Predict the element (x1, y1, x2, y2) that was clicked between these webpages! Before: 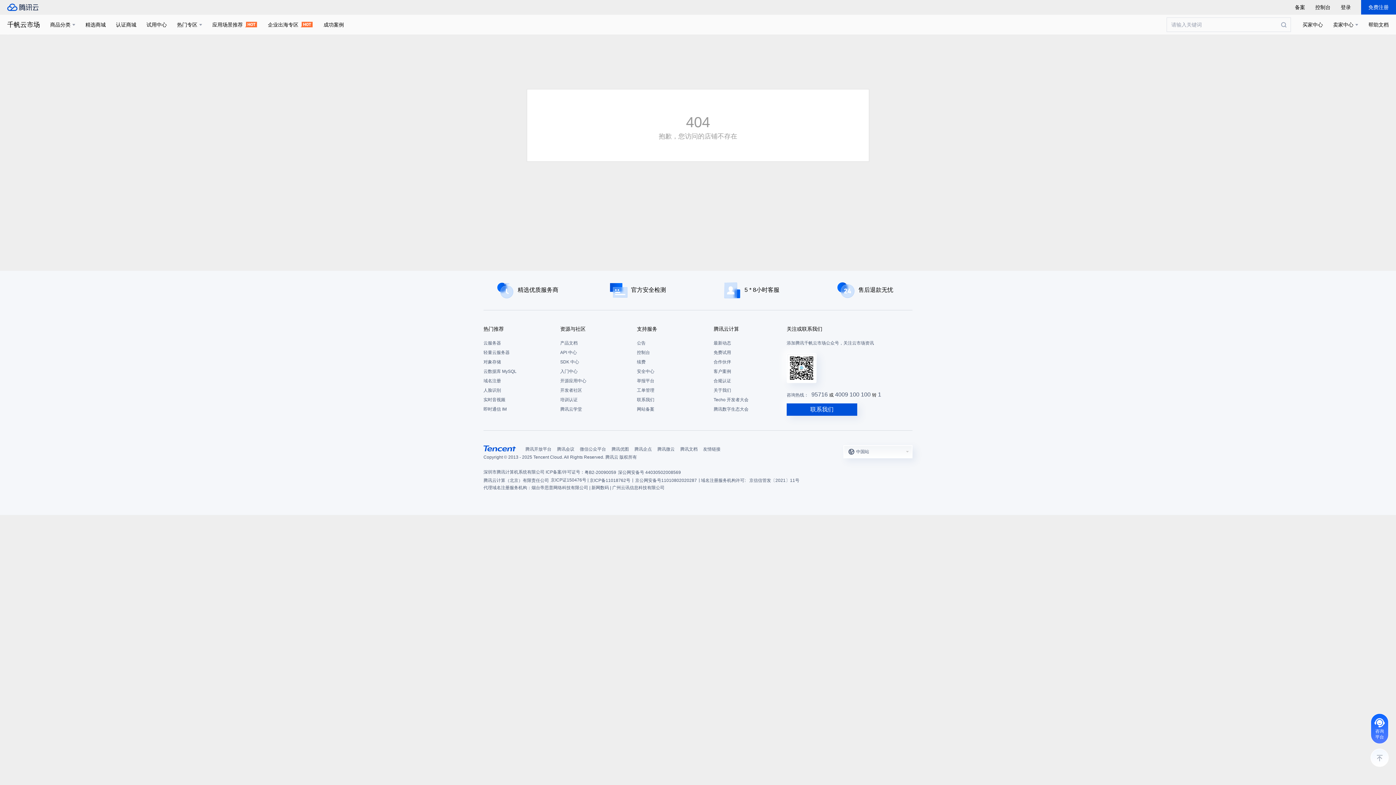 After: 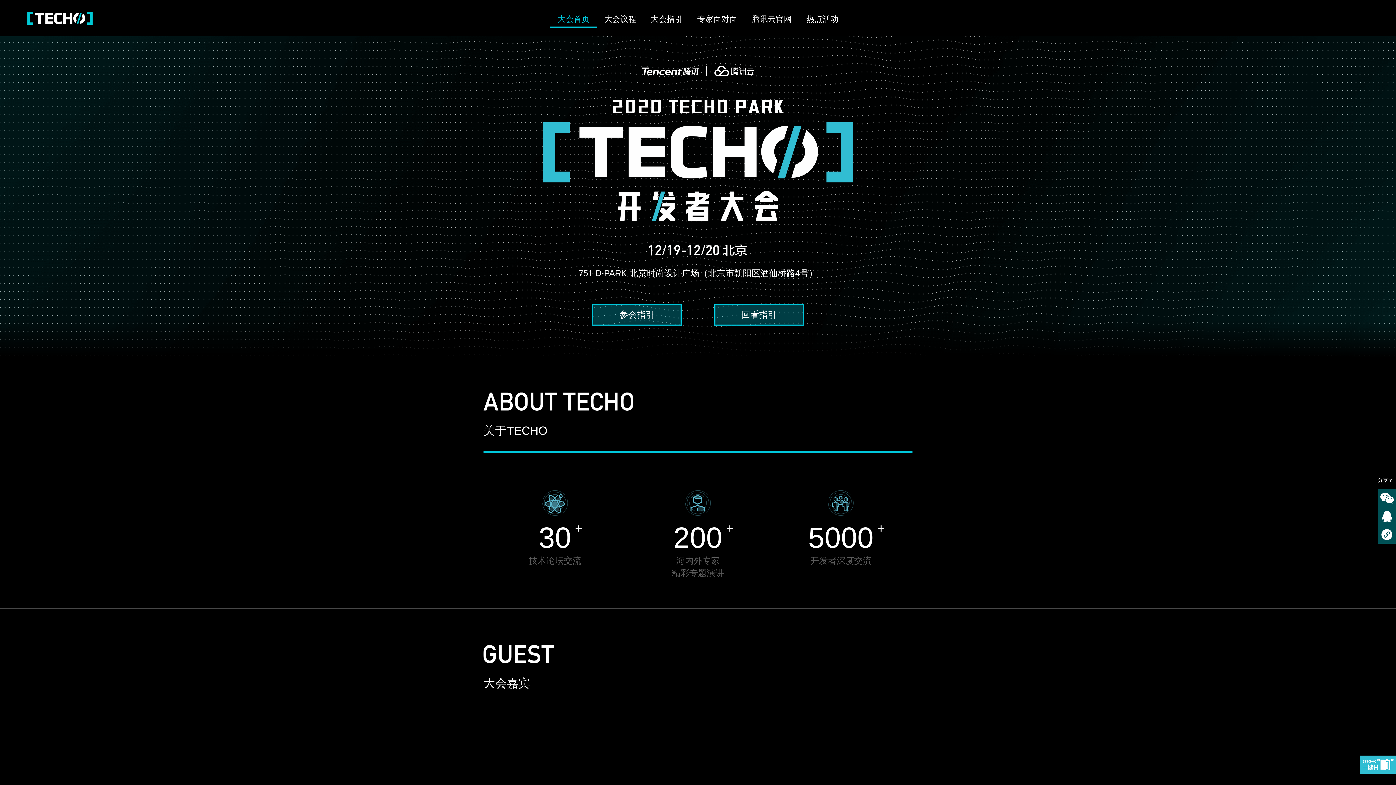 Action: bbox: (713, 395, 783, 404) label: Techo 开发者大会